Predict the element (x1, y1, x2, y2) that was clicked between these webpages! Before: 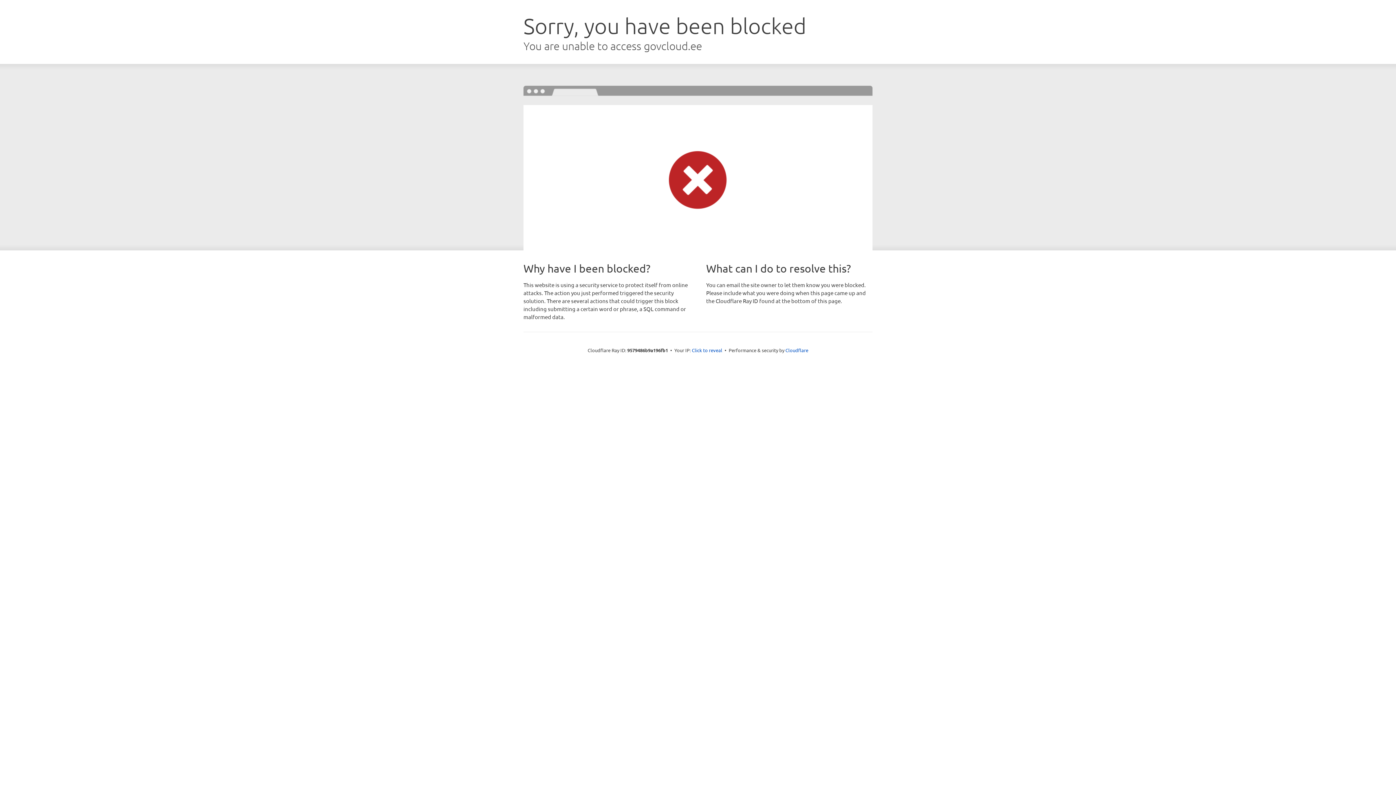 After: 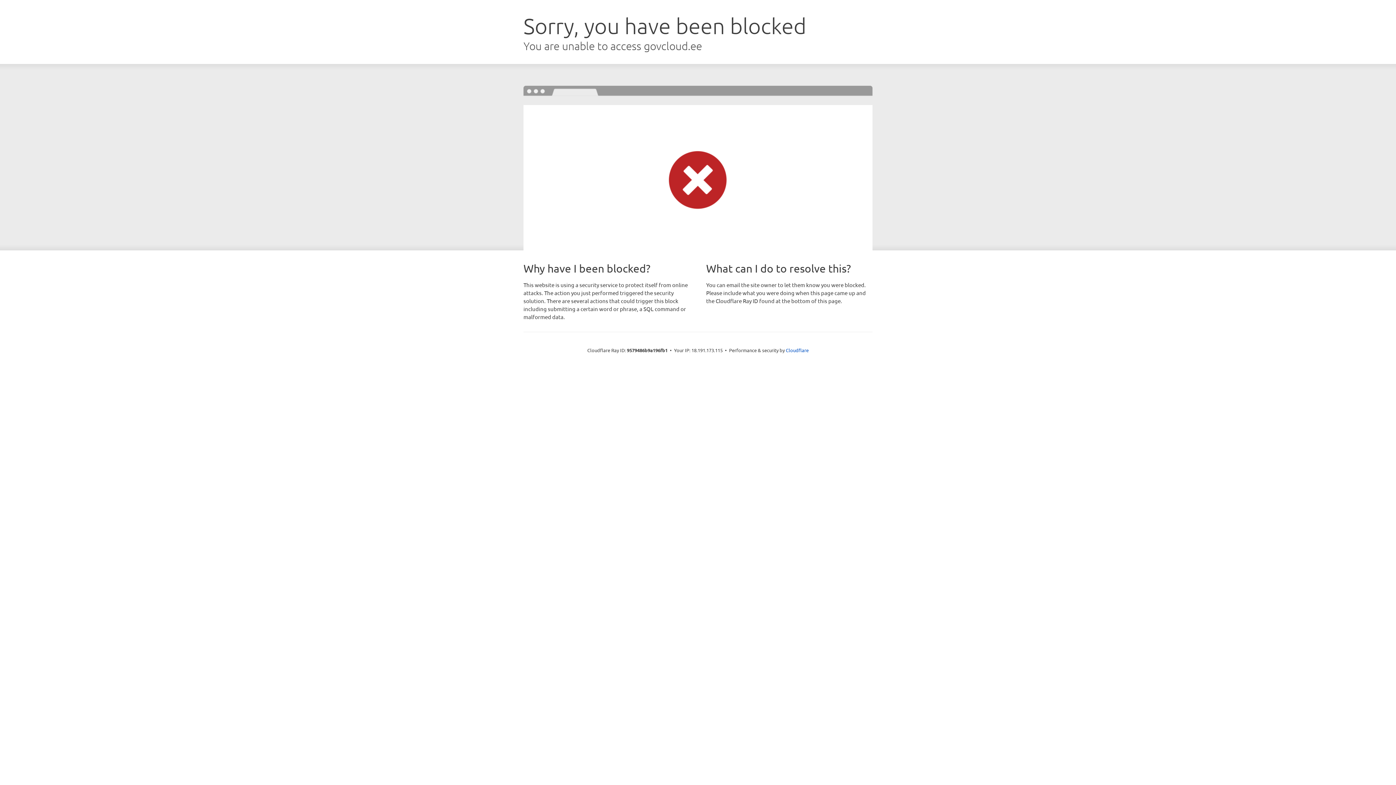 Action: bbox: (692, 346, 722, 353) label: Click to reveal